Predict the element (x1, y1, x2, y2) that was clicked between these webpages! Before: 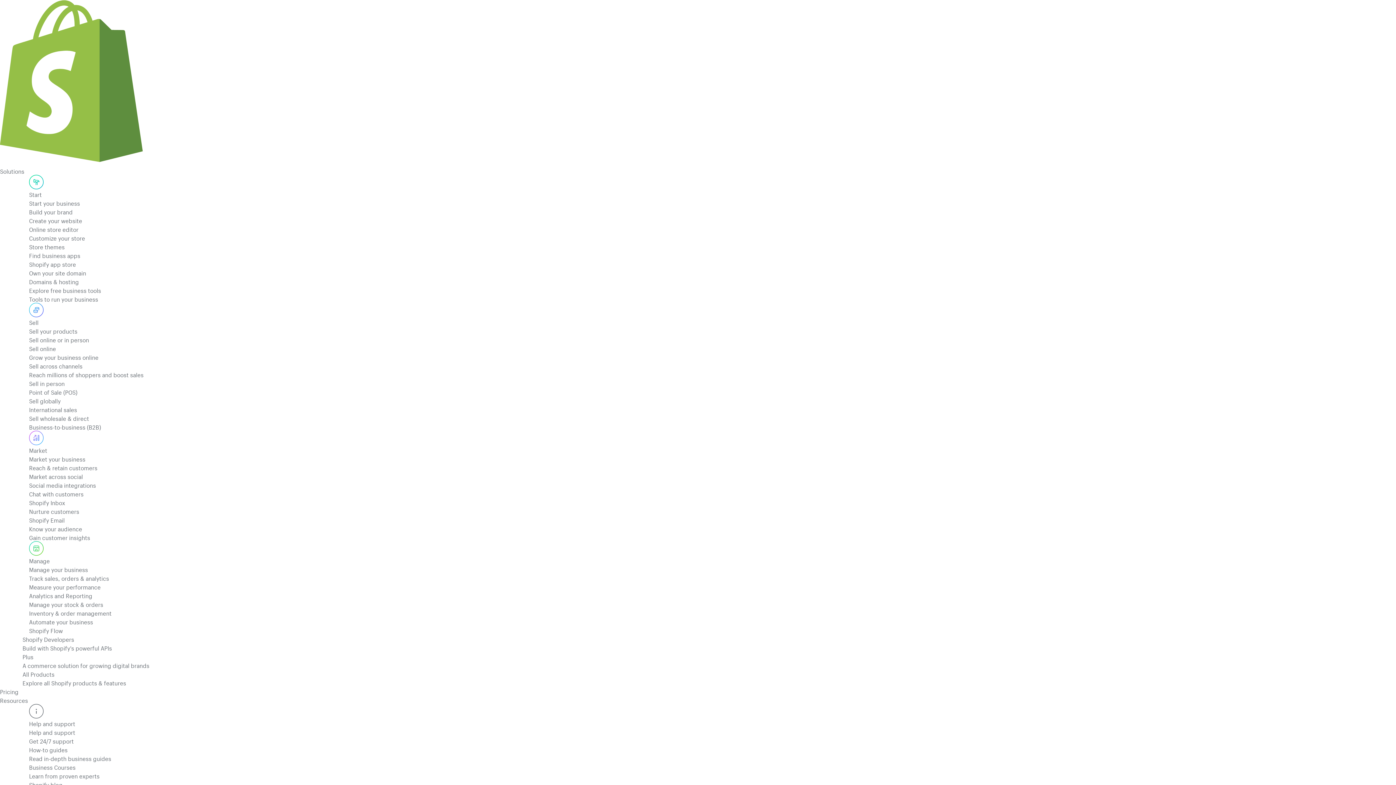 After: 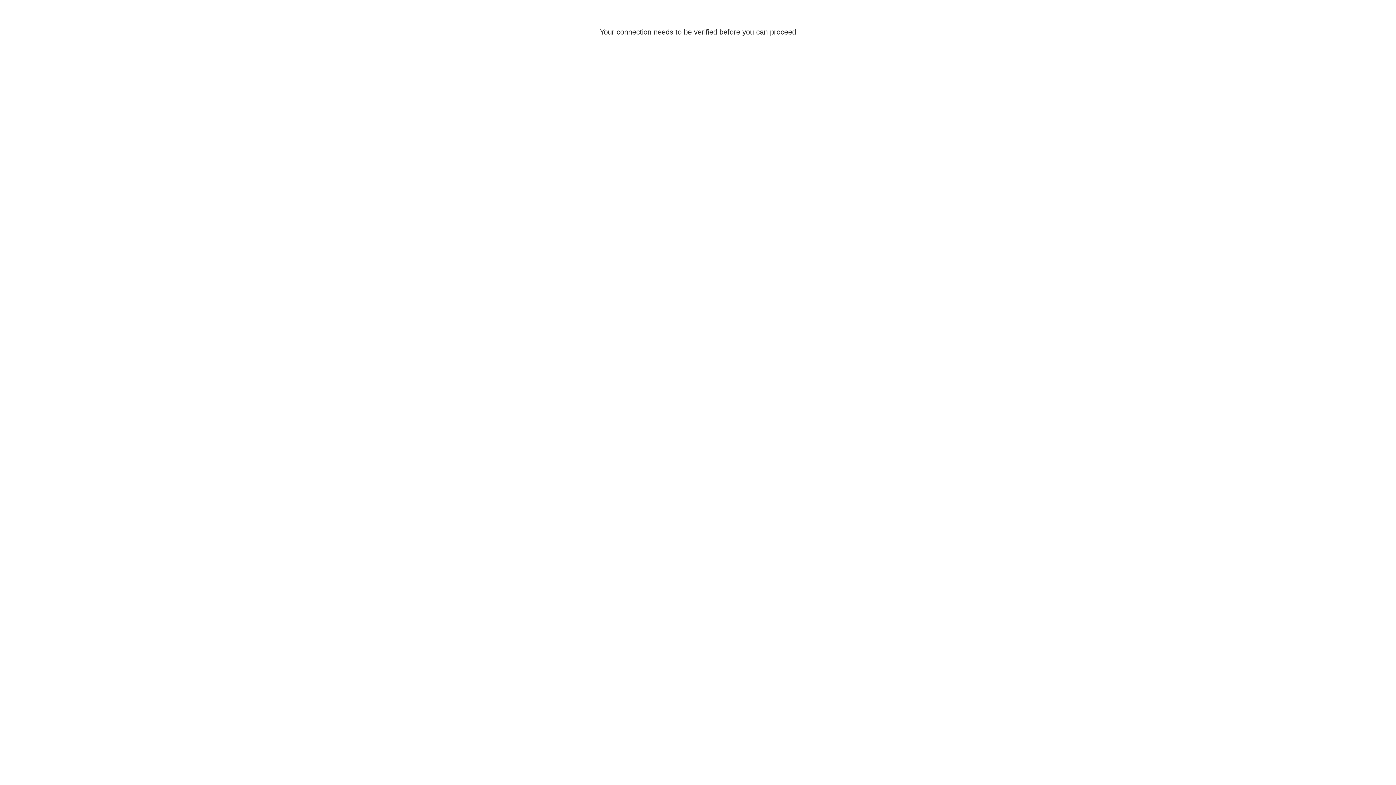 Action: label: Help and support
Get 24/7 support bbox: (29, 727, 552, 745)